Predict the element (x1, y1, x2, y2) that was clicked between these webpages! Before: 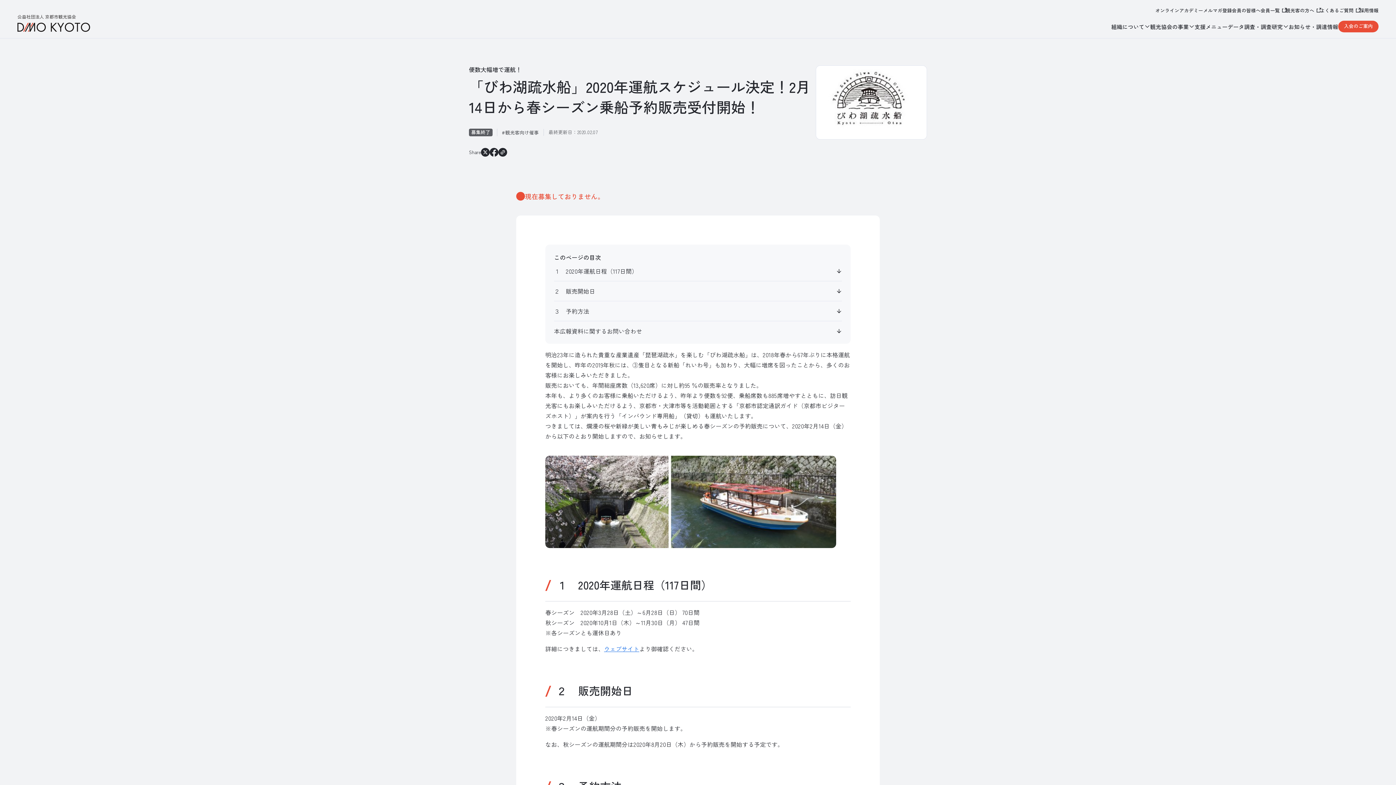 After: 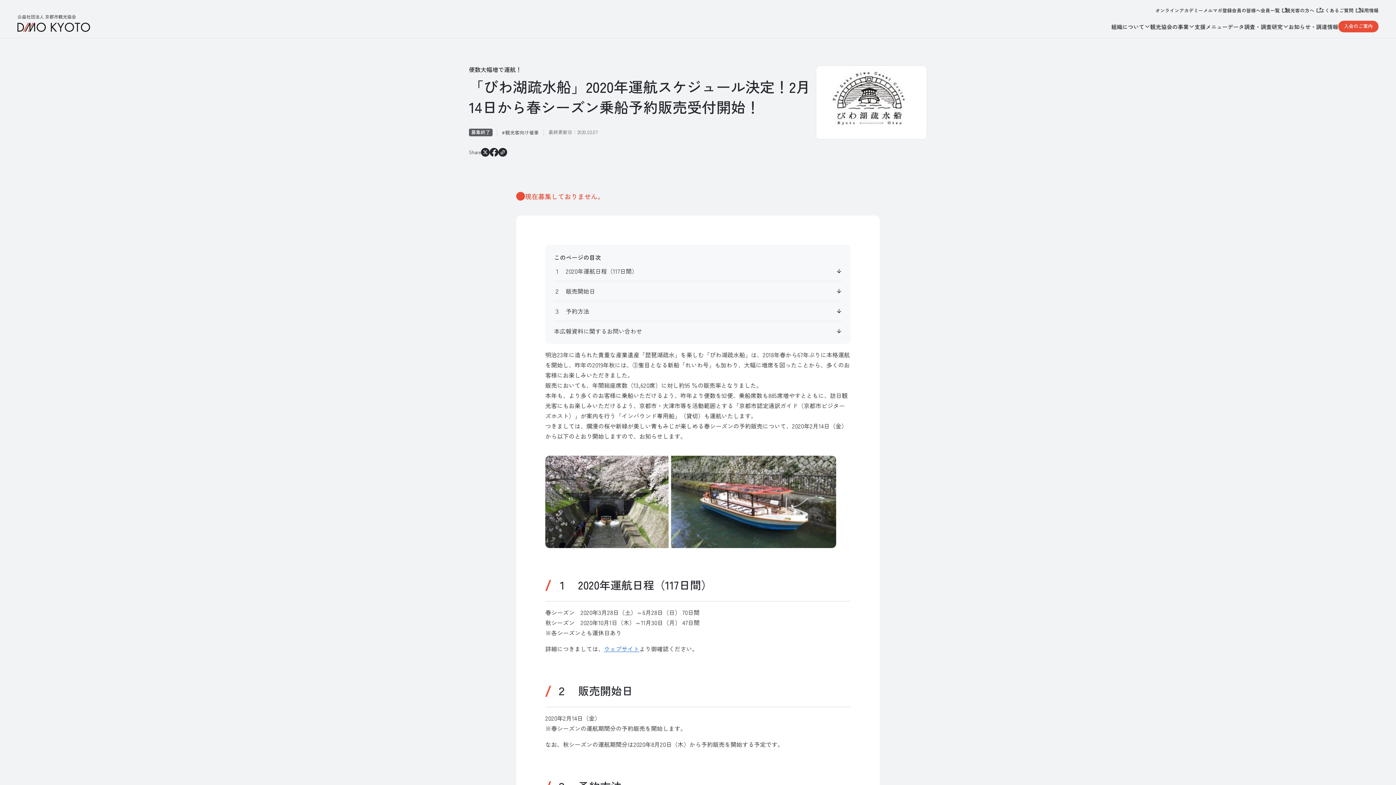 Action: bbox: (489, 148, 498, 156)